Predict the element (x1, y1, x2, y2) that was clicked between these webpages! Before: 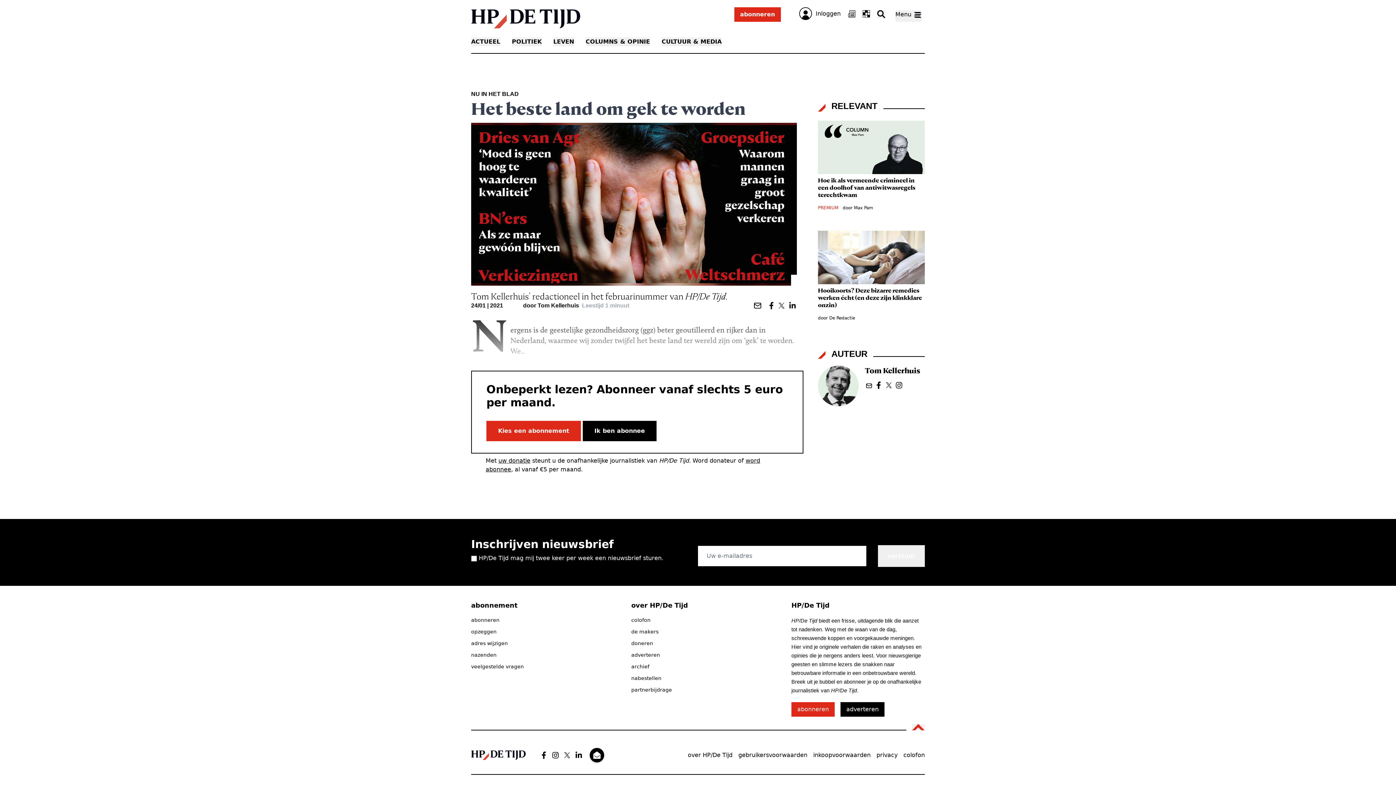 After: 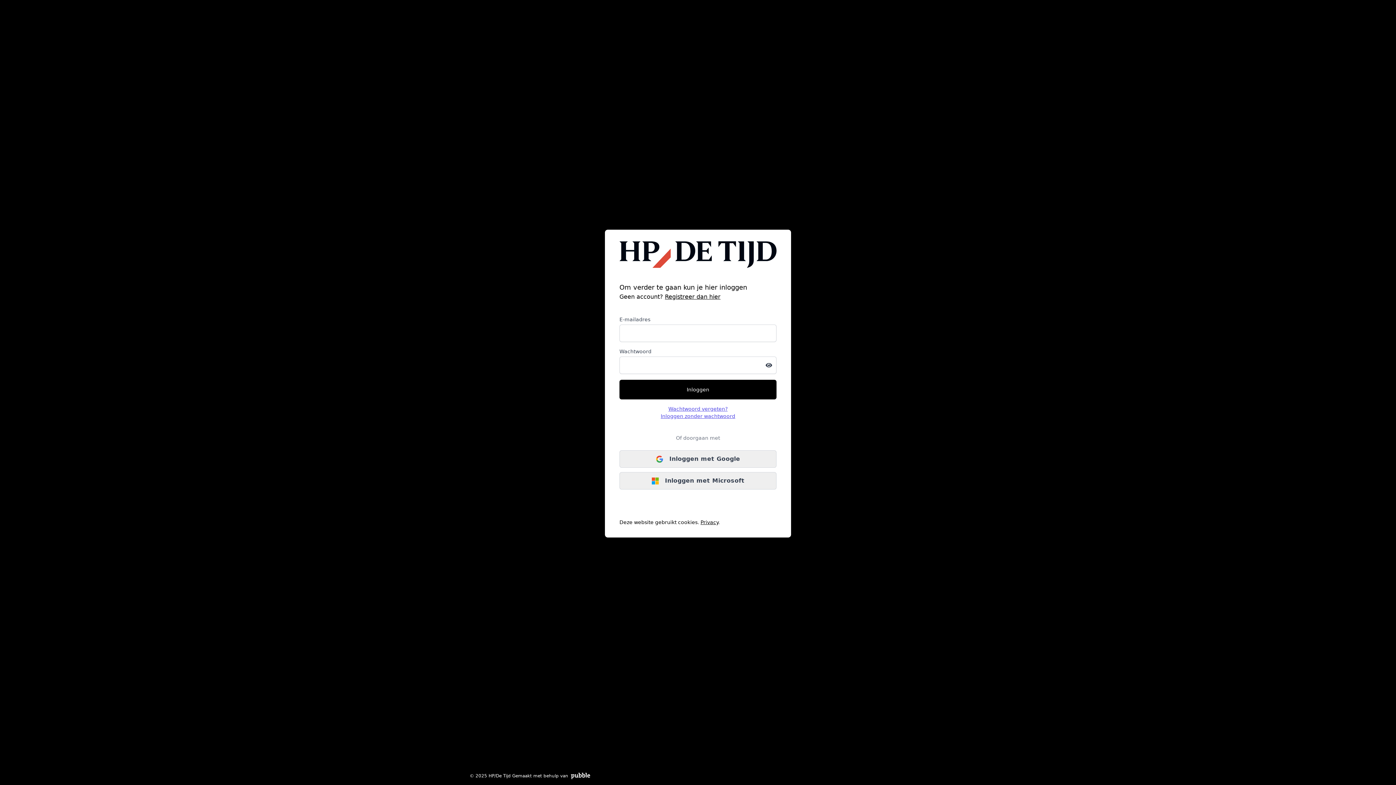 Action: label: Ik ben abonnee bbox: (582, 427, 656, 434)